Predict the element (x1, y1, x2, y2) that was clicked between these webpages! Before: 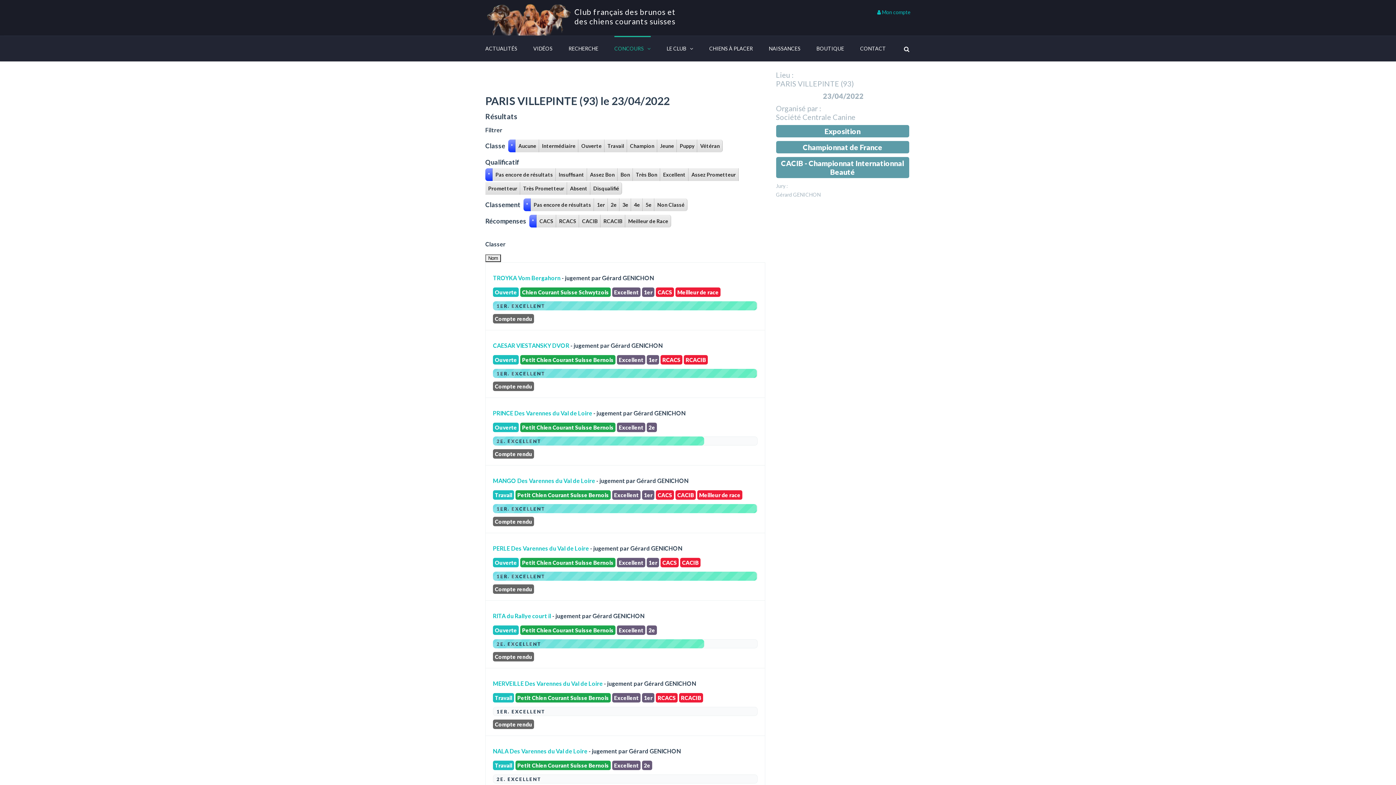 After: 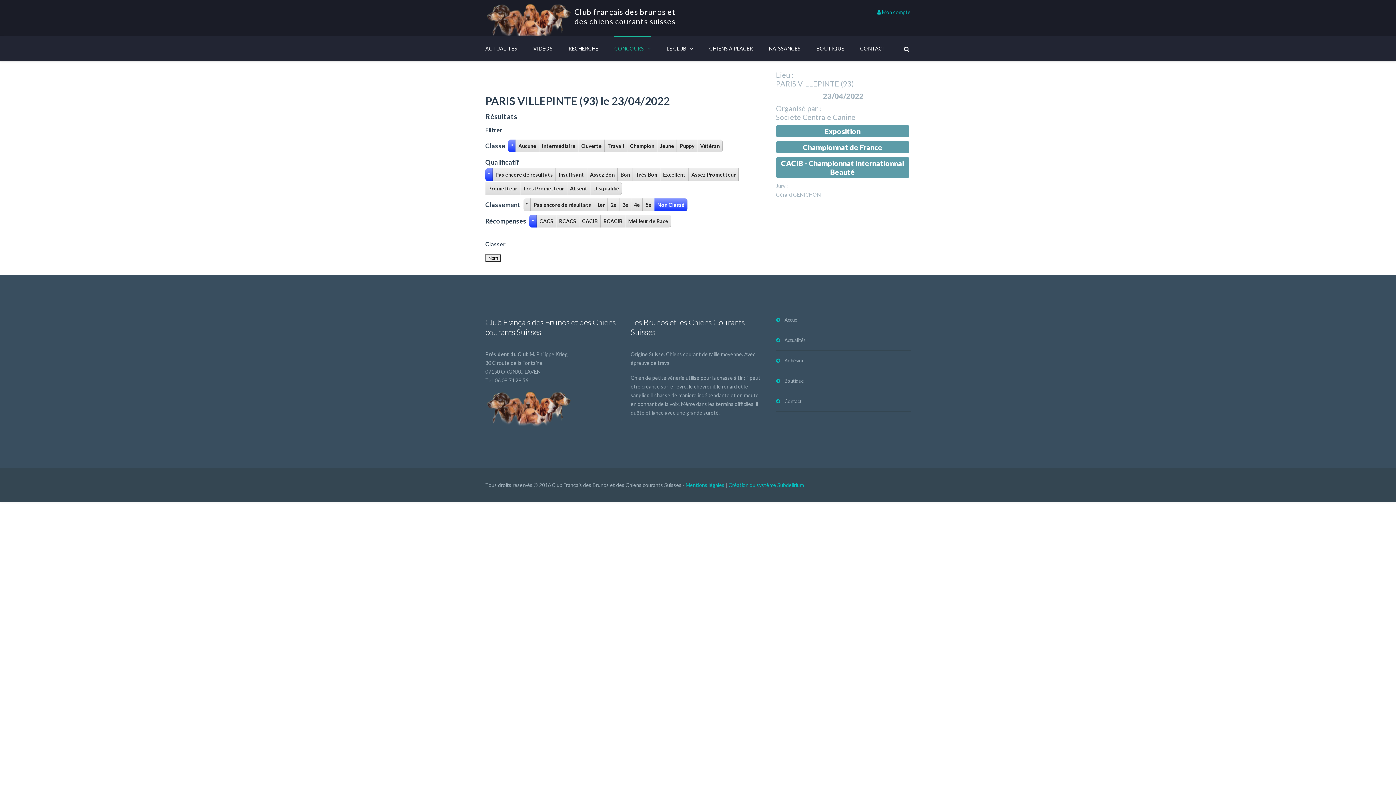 Action: label: Non Classé bbox: (654, 198, 687, 211)